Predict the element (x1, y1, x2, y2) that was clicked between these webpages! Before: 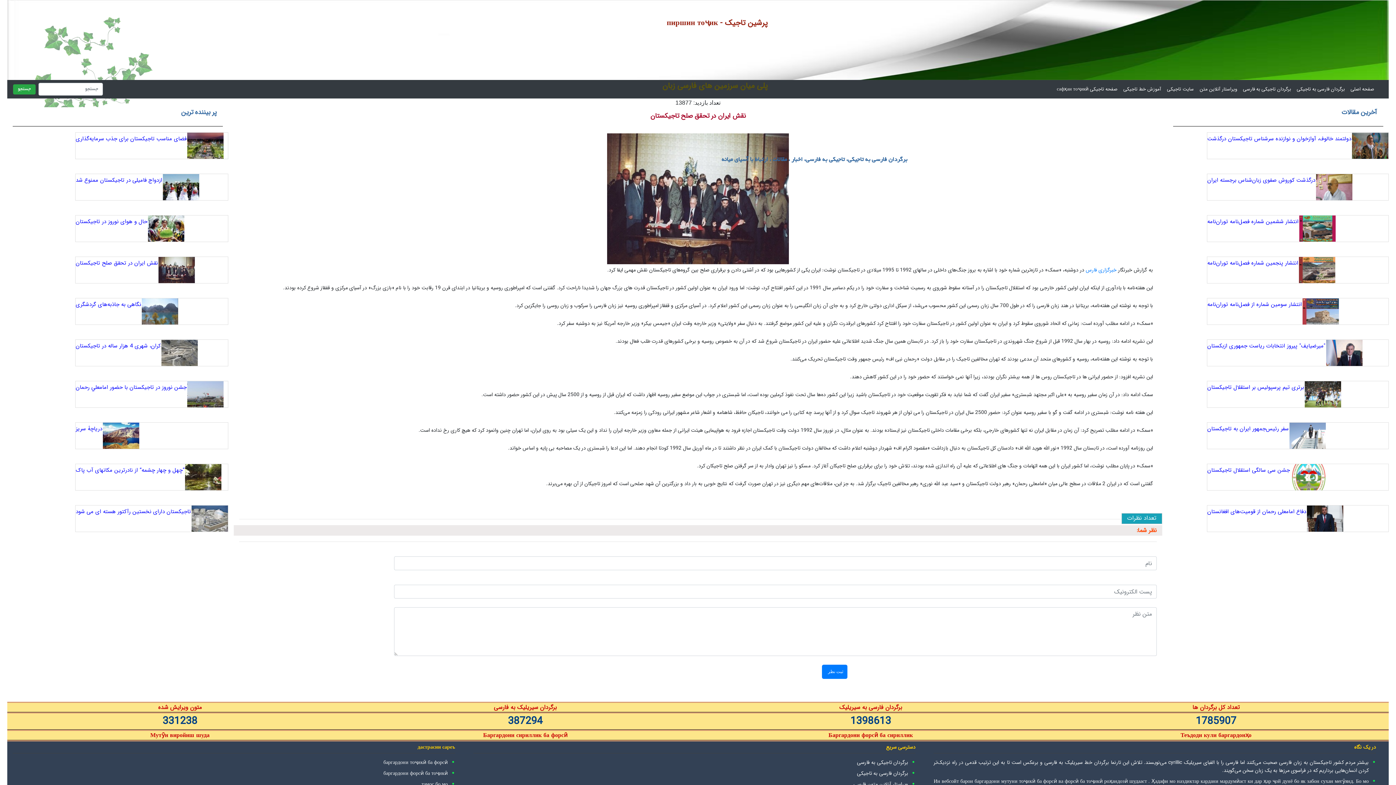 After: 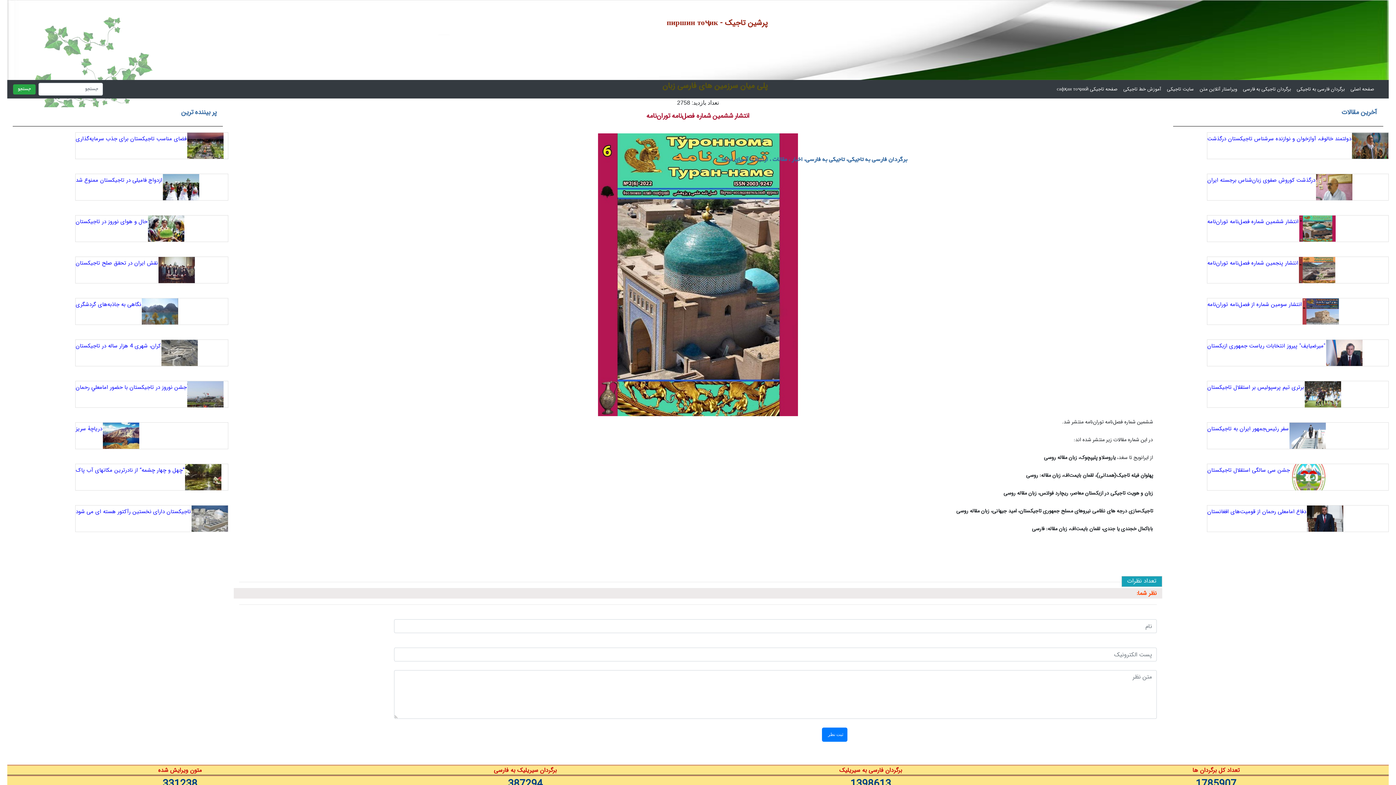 Action: label: انتشار ششمین شماره فصل‌نامه توران‌نامه bbox: (1207, 215, 1389, 242)